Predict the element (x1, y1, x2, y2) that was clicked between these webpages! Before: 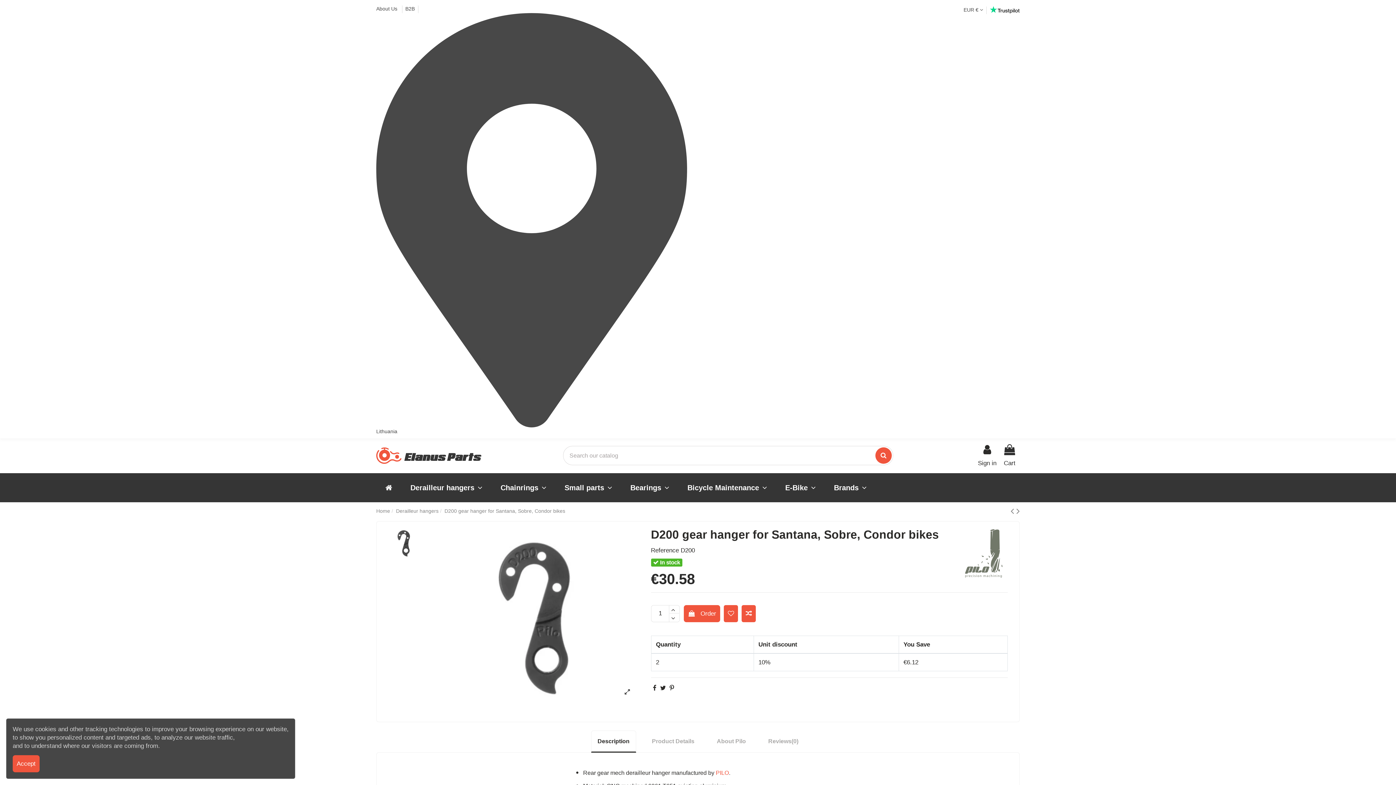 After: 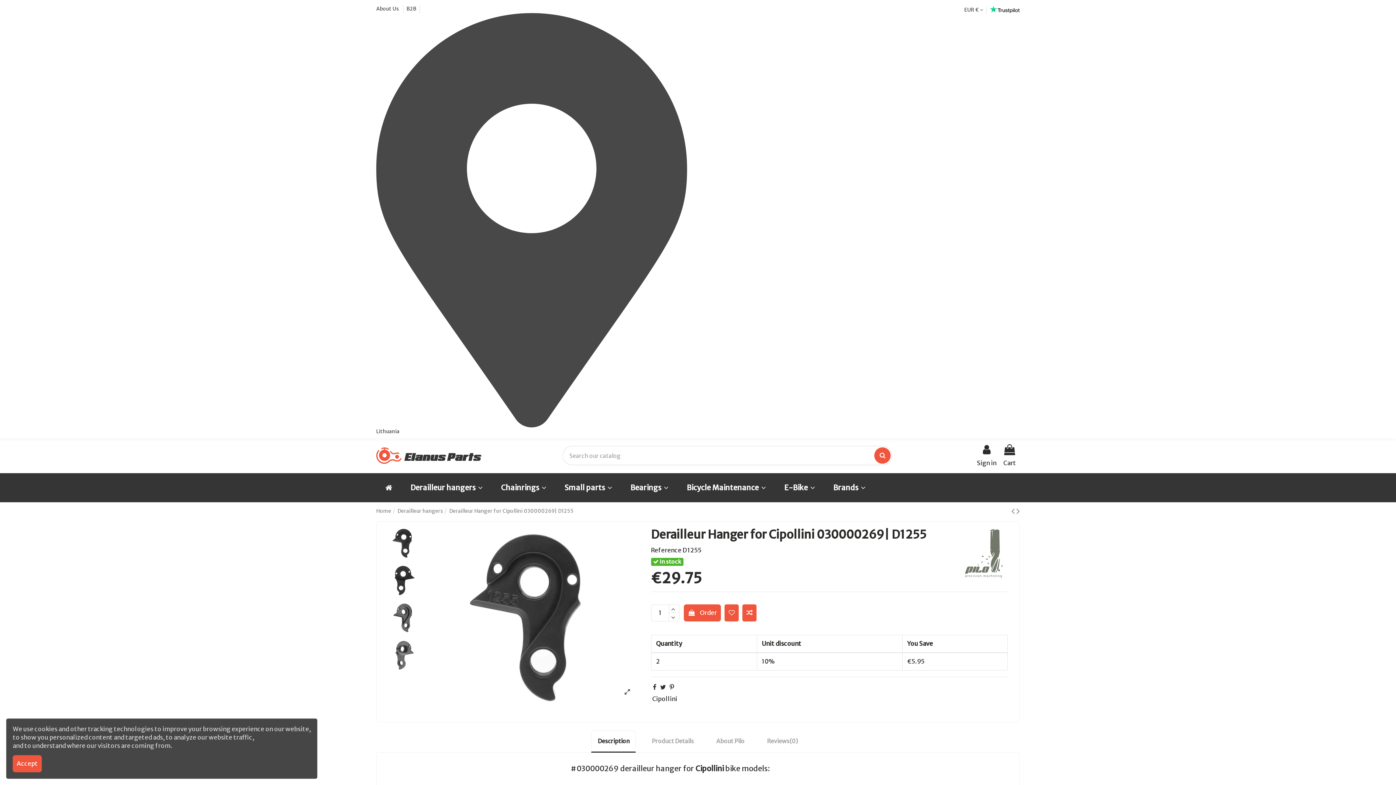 Action: bbox: (1016, 506, 1020, 516)